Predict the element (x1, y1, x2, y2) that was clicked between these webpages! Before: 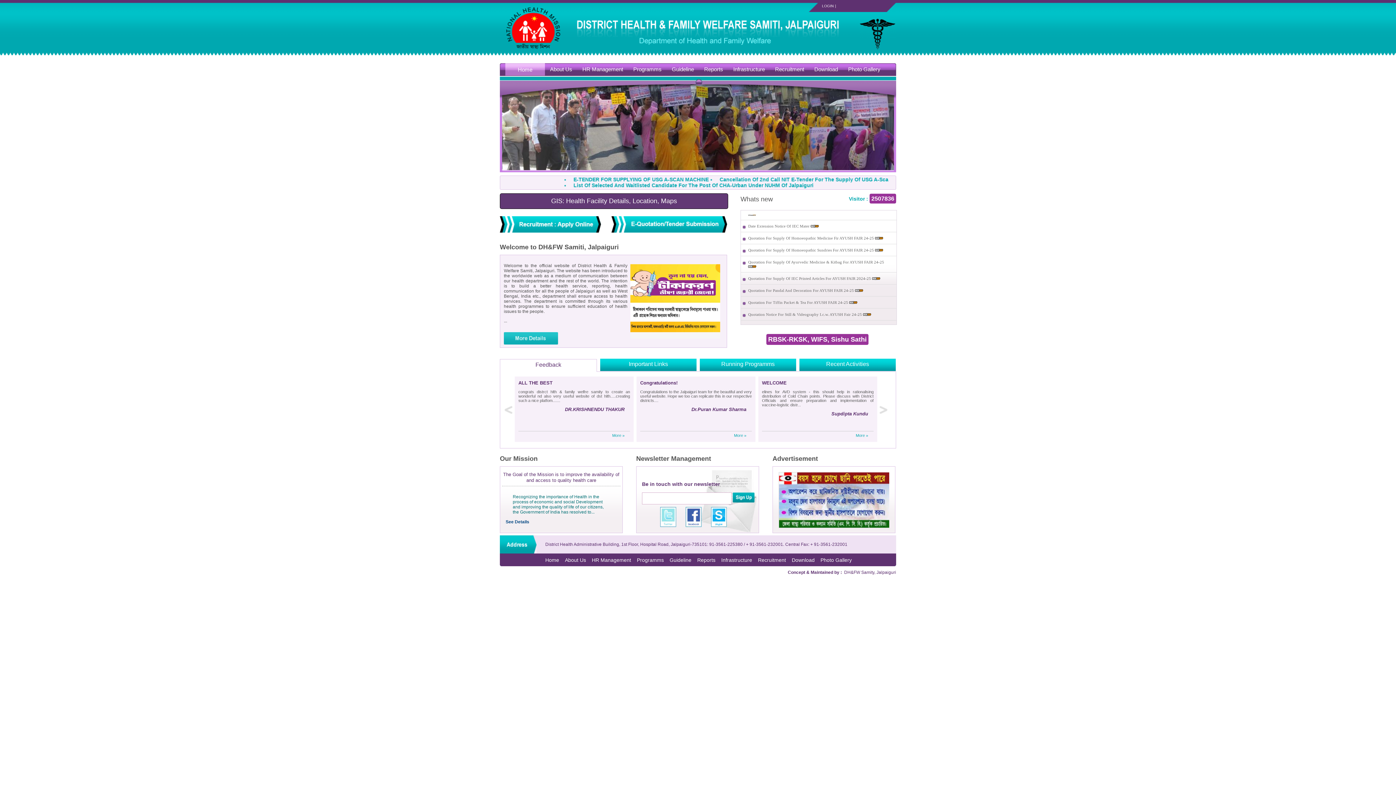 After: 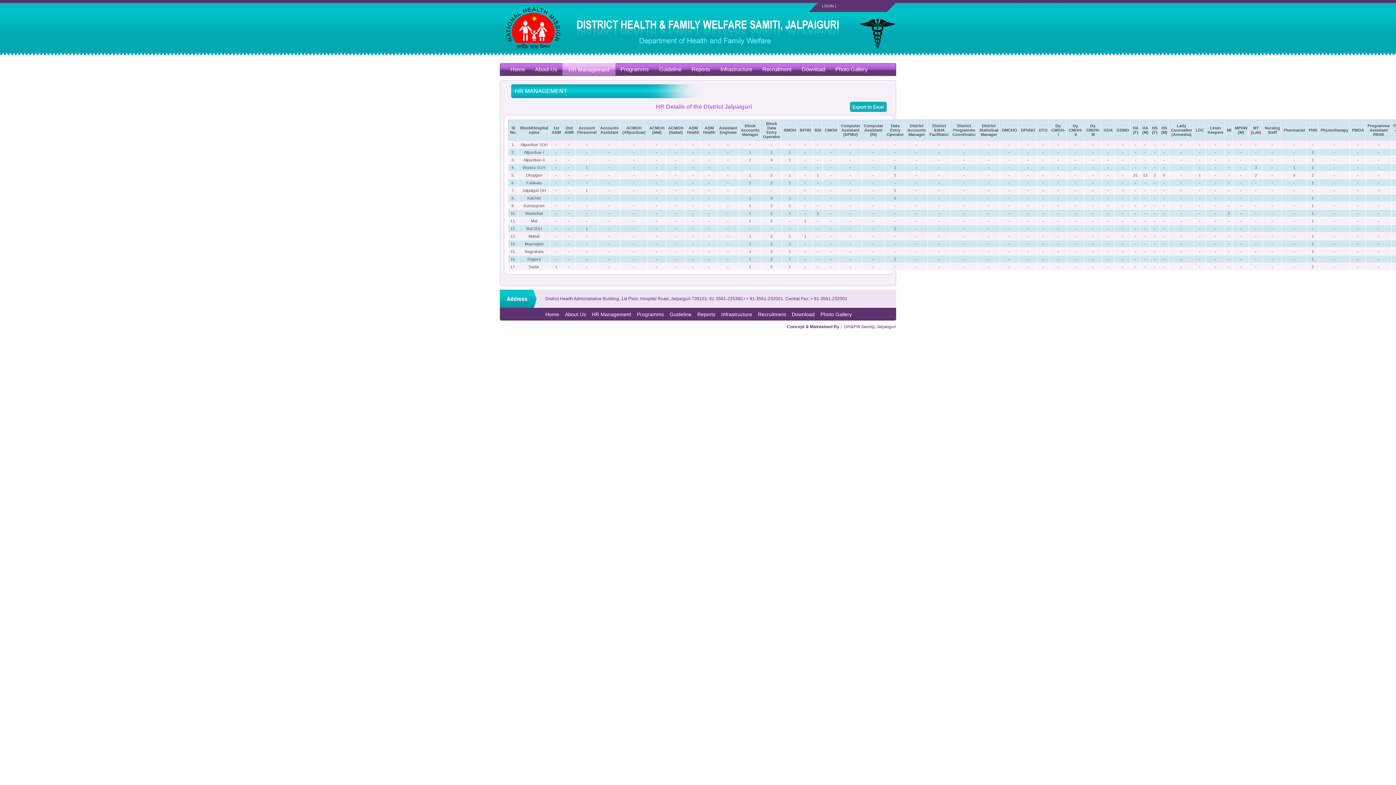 Action: label: HR Management bbox: (577, 63, 628, 75)